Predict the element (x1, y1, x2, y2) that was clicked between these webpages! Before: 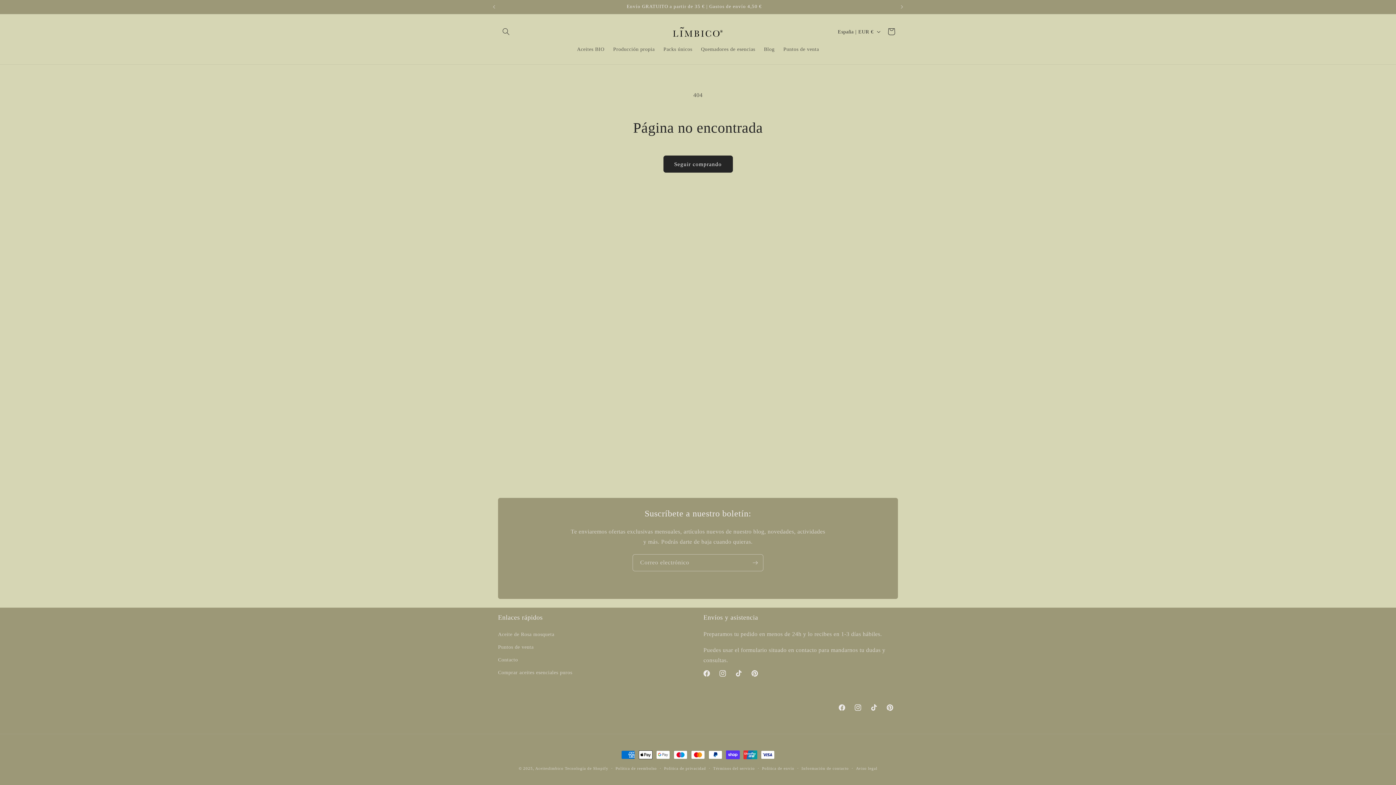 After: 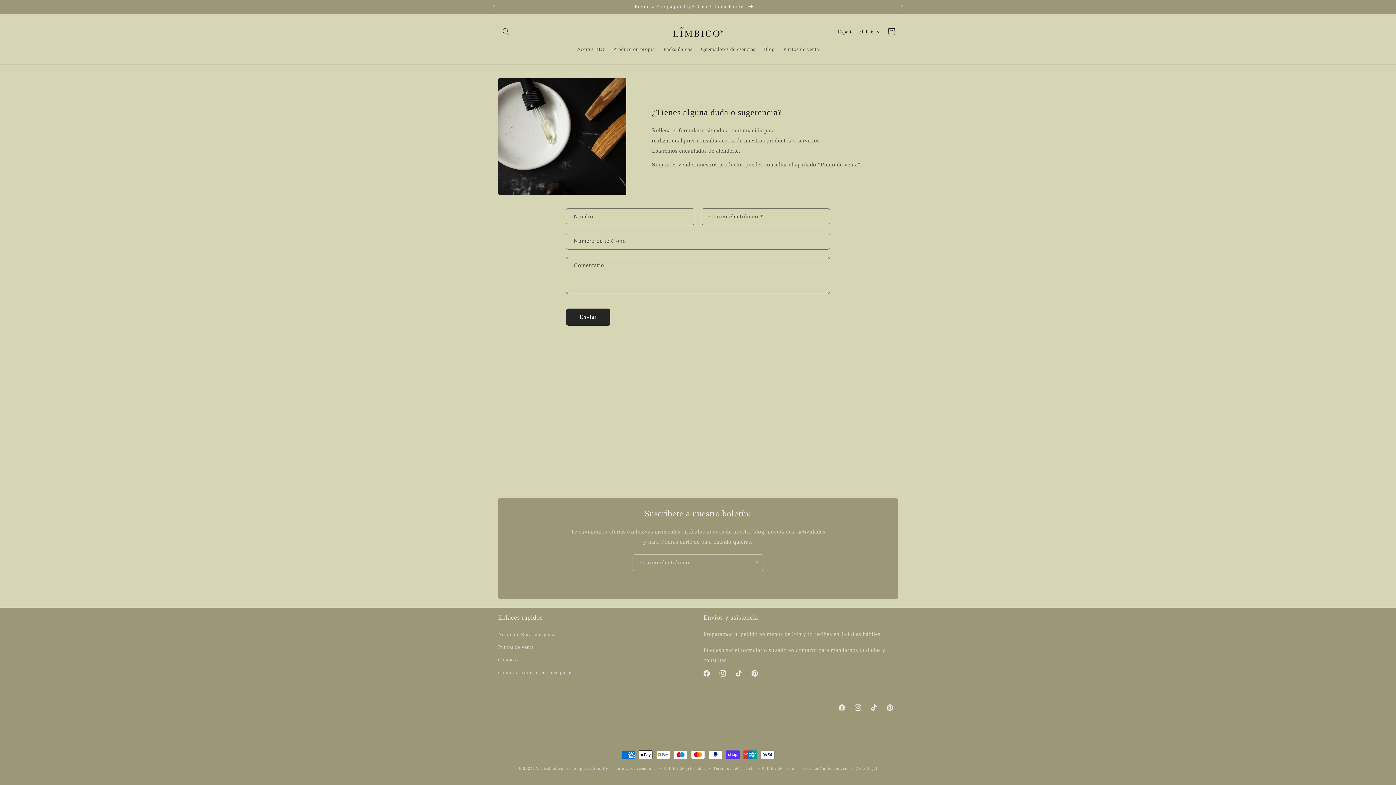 Action: label: Contacto bbox: (498, 653, 518, 666)